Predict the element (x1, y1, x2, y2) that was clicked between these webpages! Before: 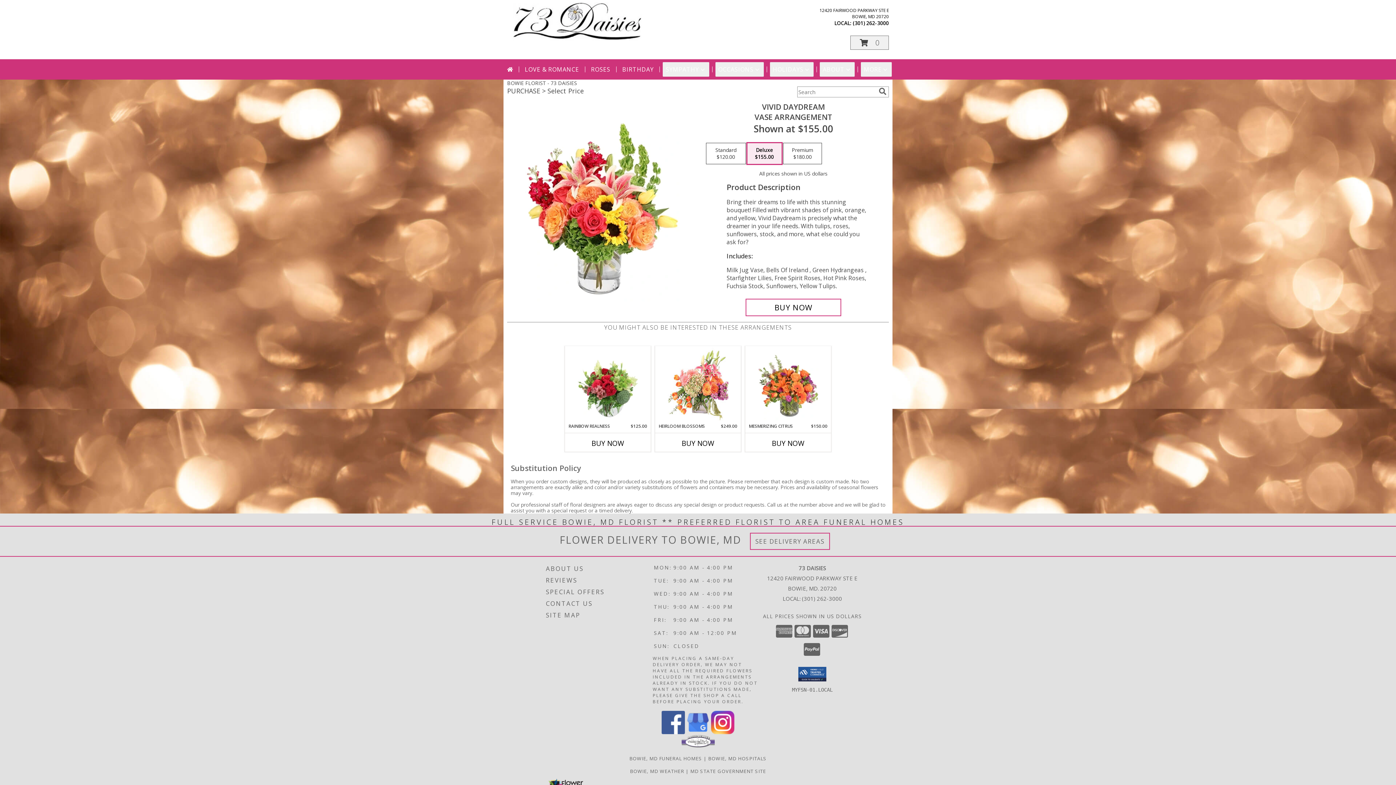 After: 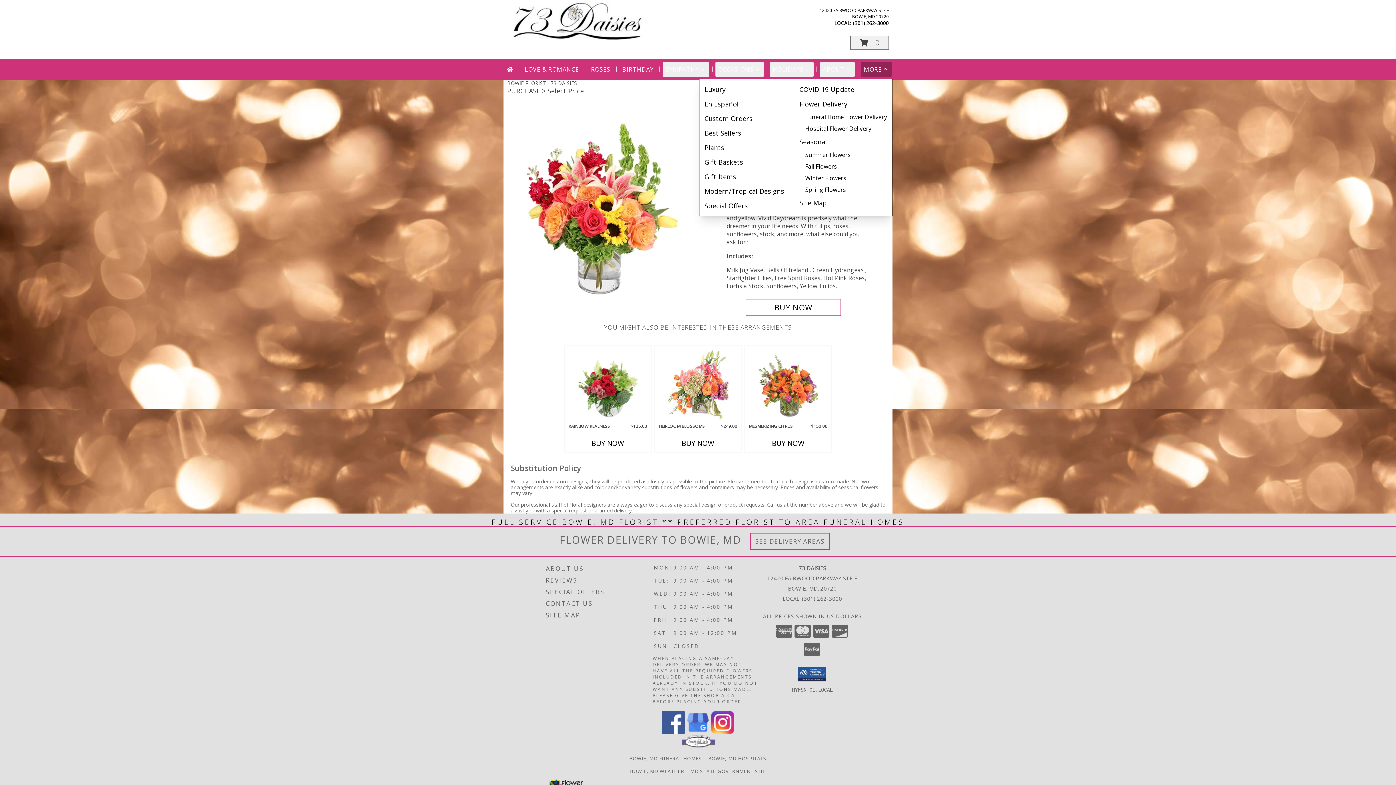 Action: bbox: (861, 62, 892, 76) label: MORE